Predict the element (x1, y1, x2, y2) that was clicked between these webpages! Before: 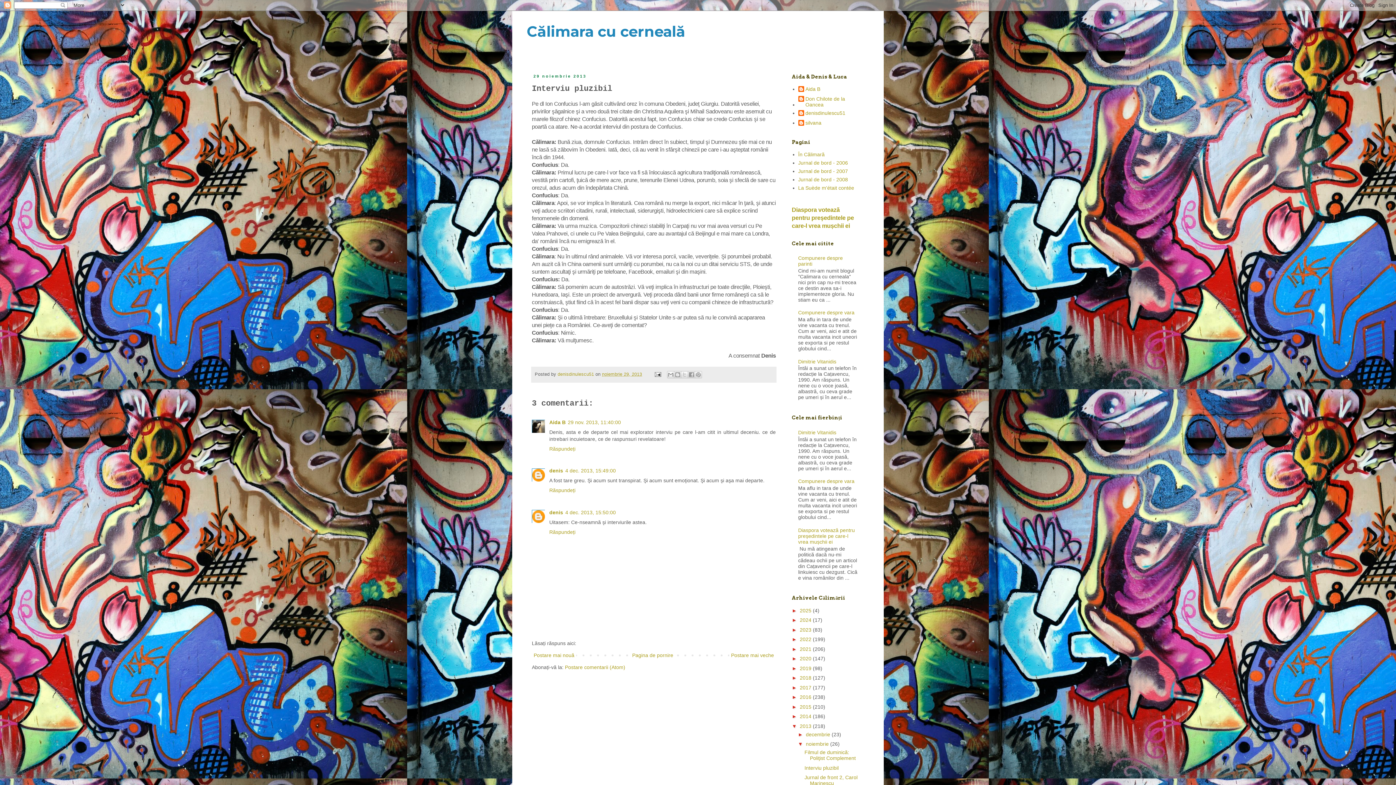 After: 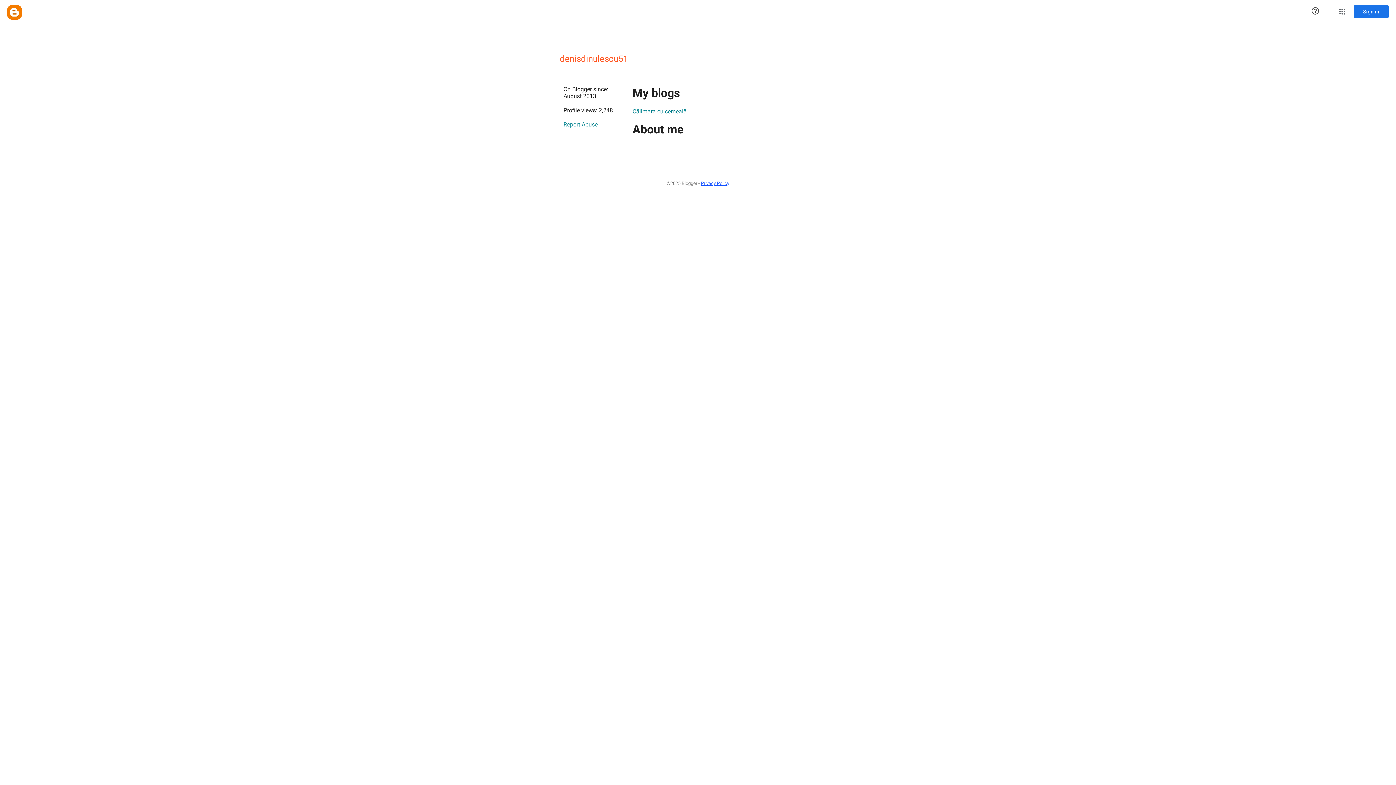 Action: label: denisdinulescu51  bbox: (557, 371, 595, 377)